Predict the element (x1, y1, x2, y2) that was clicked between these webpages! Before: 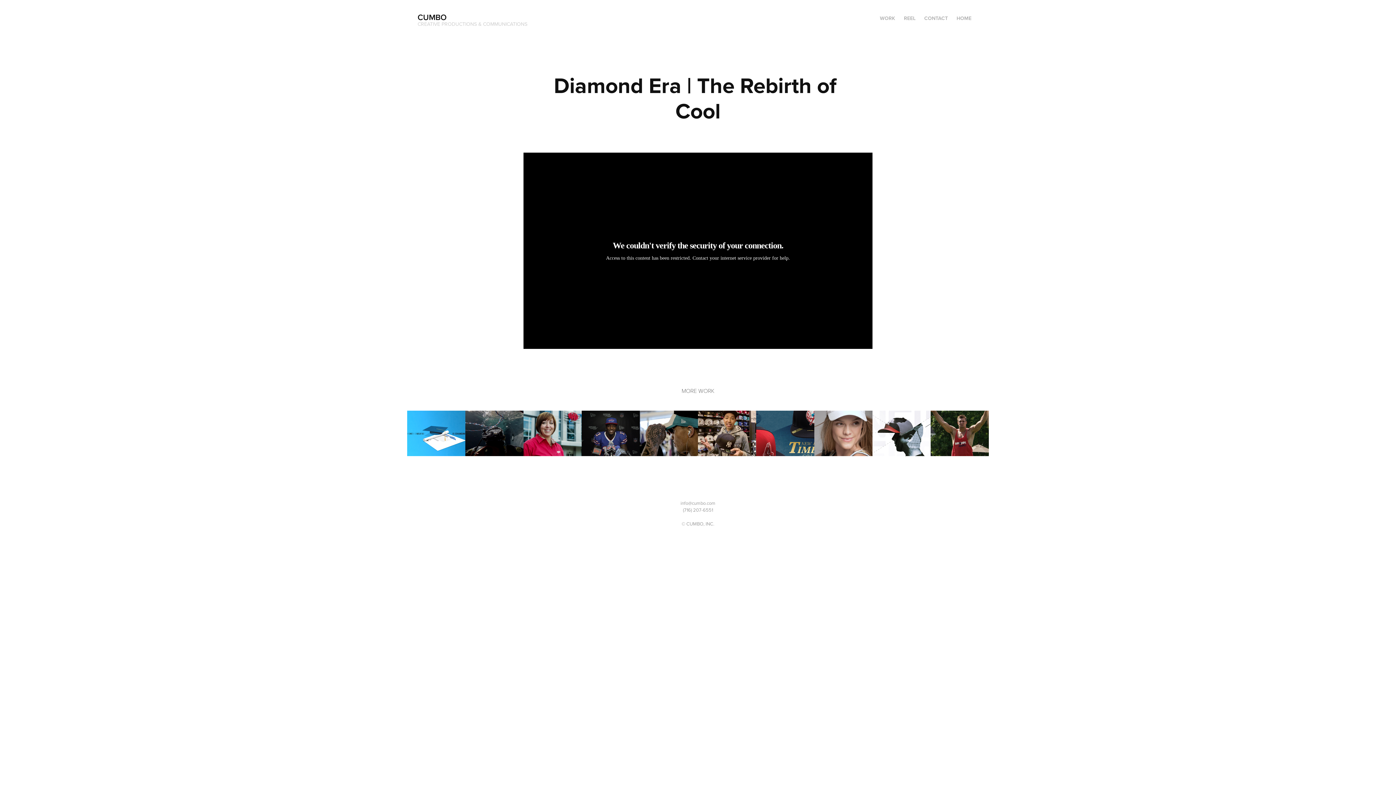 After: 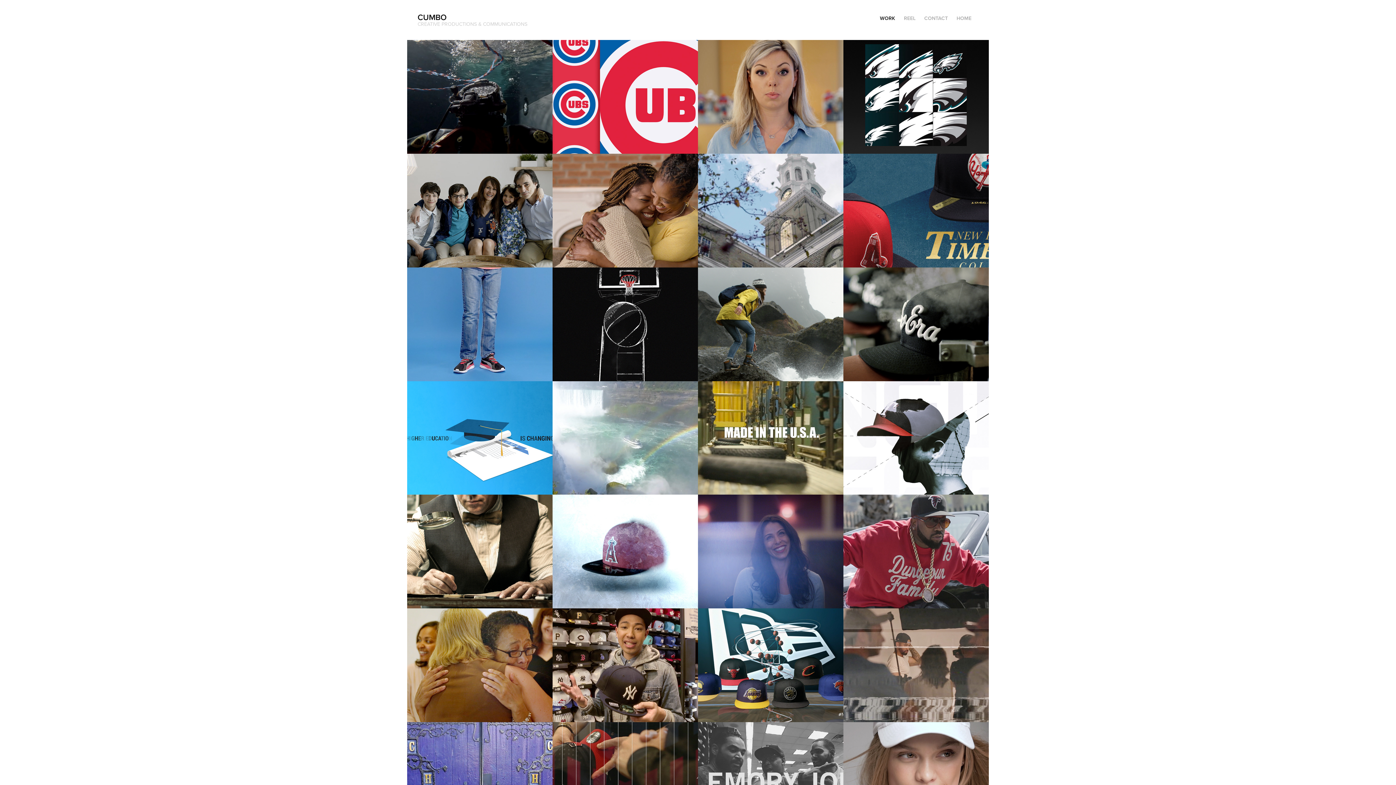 Action: label: WORK bbox: (880, 14, 895, 21)